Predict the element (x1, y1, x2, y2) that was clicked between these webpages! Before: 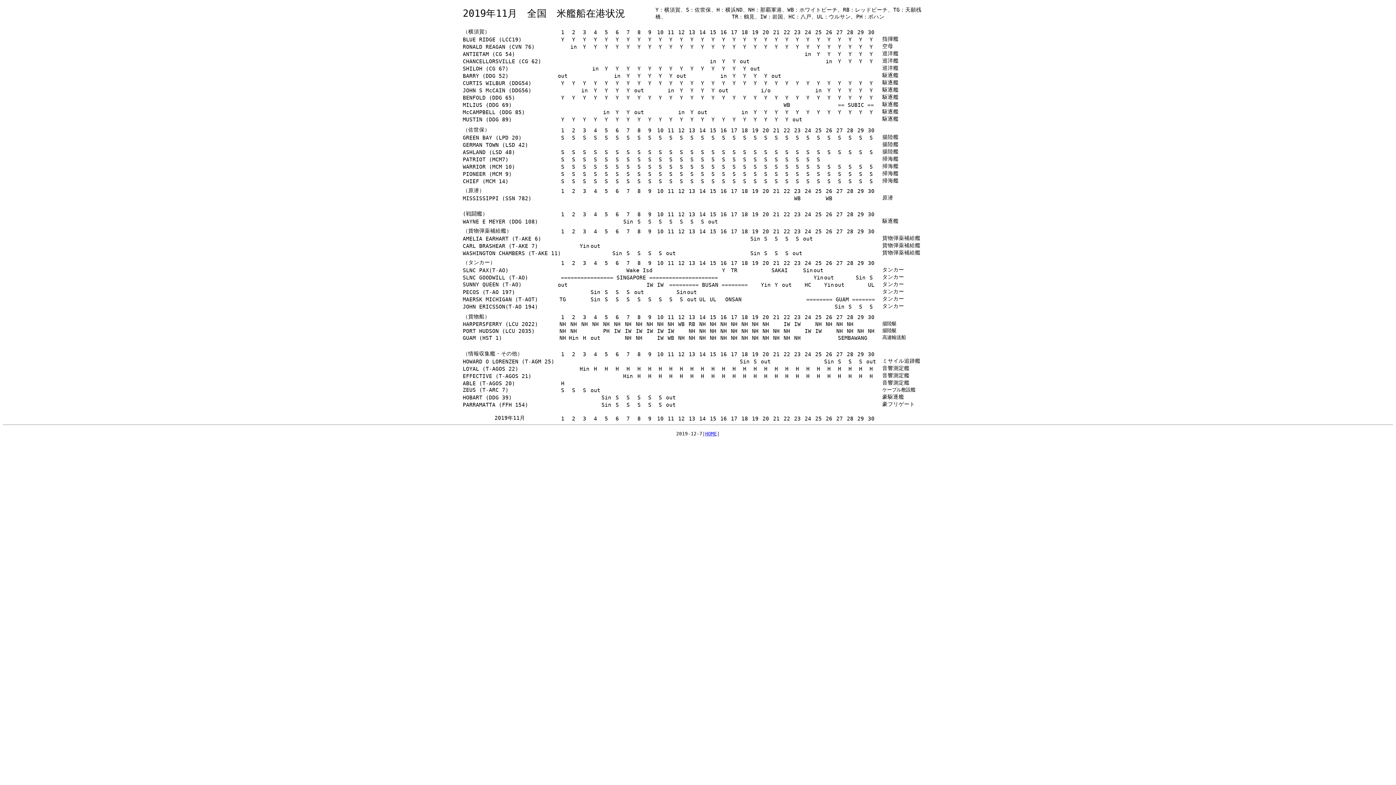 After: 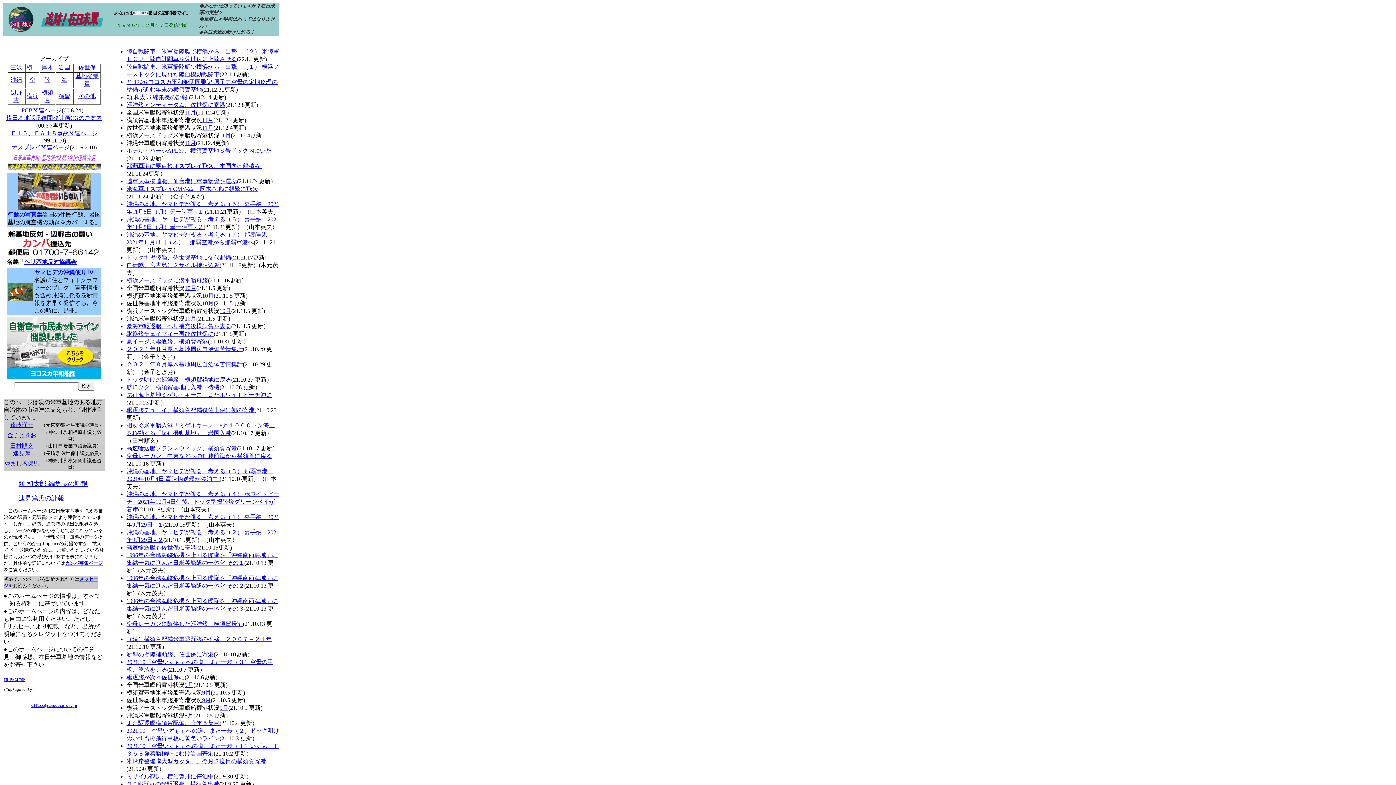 Action: bbox: (705, 431, 717, 436) label: HOME